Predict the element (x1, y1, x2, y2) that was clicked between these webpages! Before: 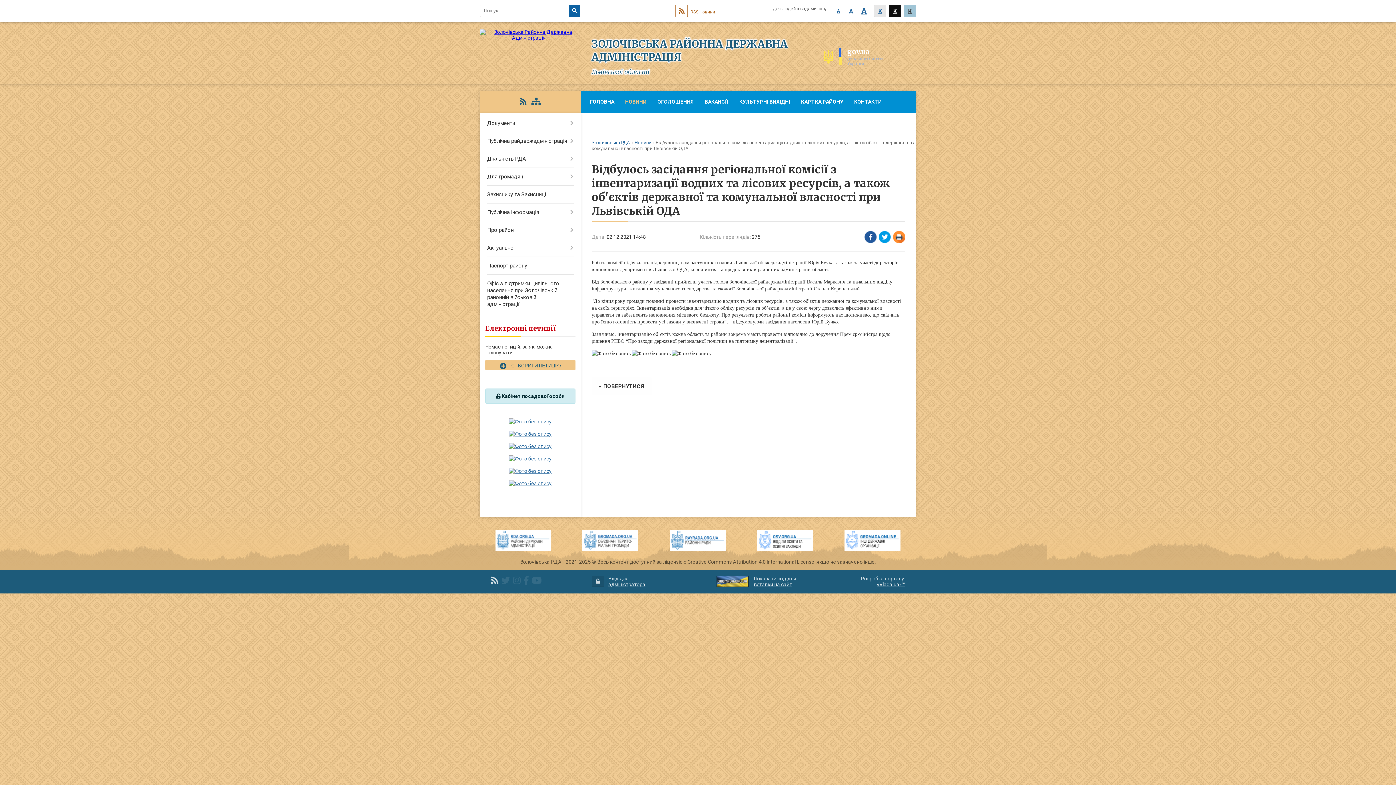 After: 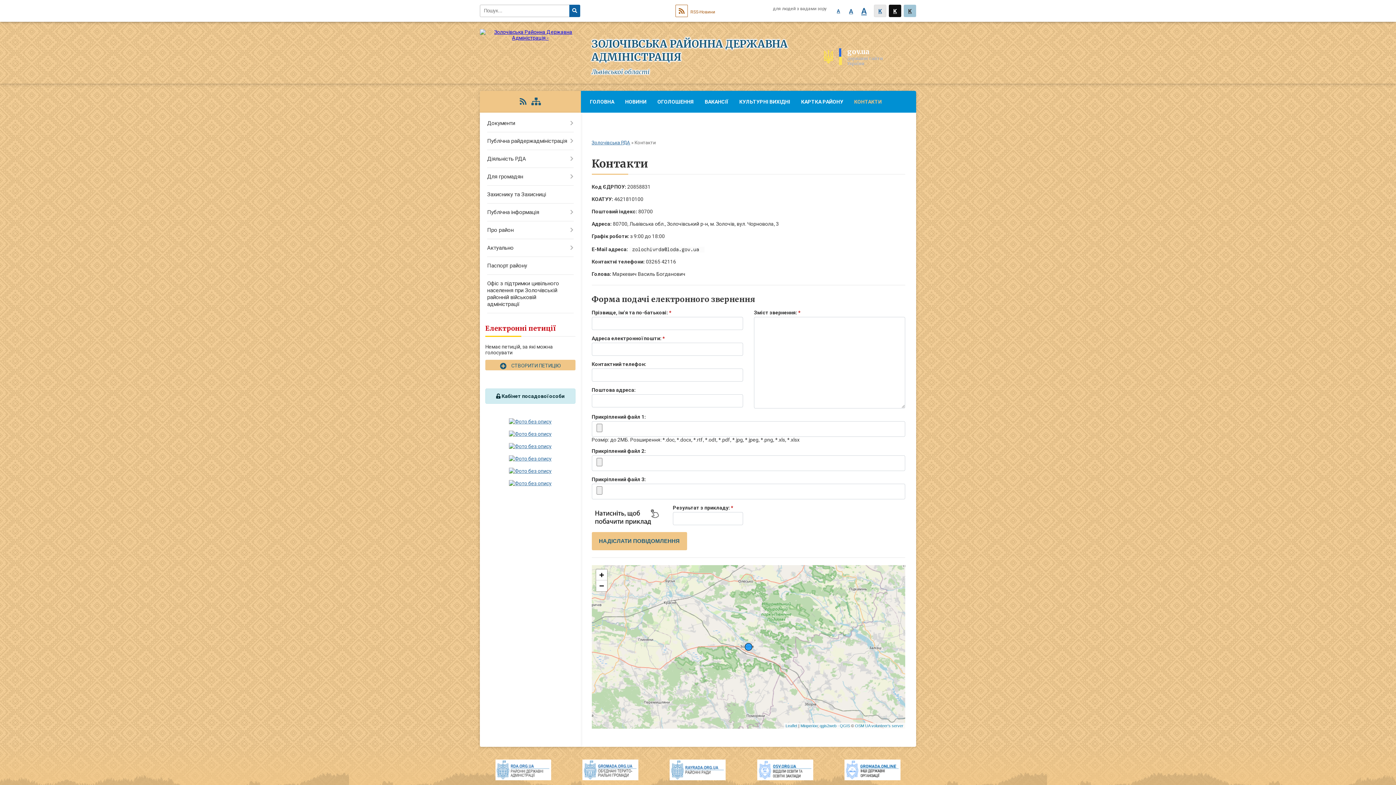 Action: label: КОНТАКТИ bbox: (848, 90, 887, 112)